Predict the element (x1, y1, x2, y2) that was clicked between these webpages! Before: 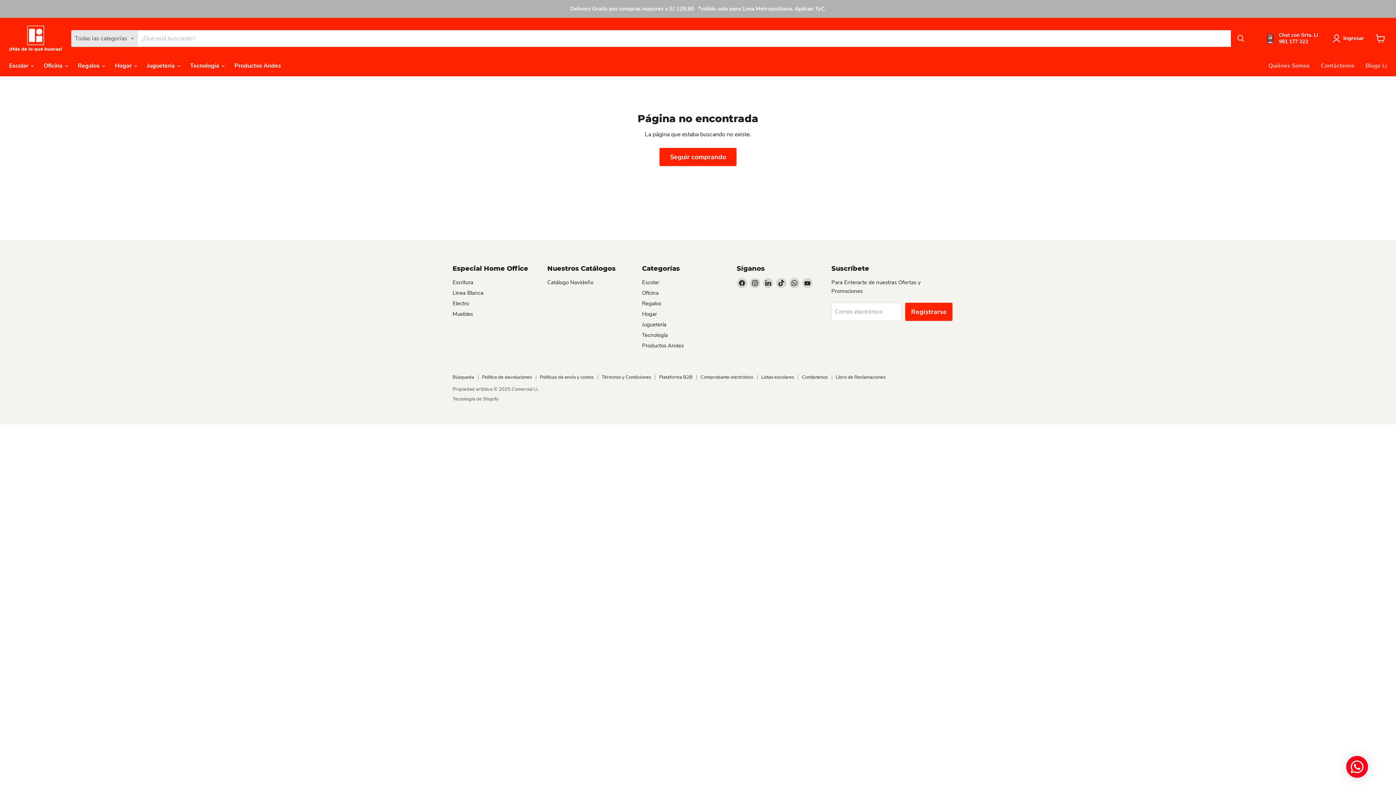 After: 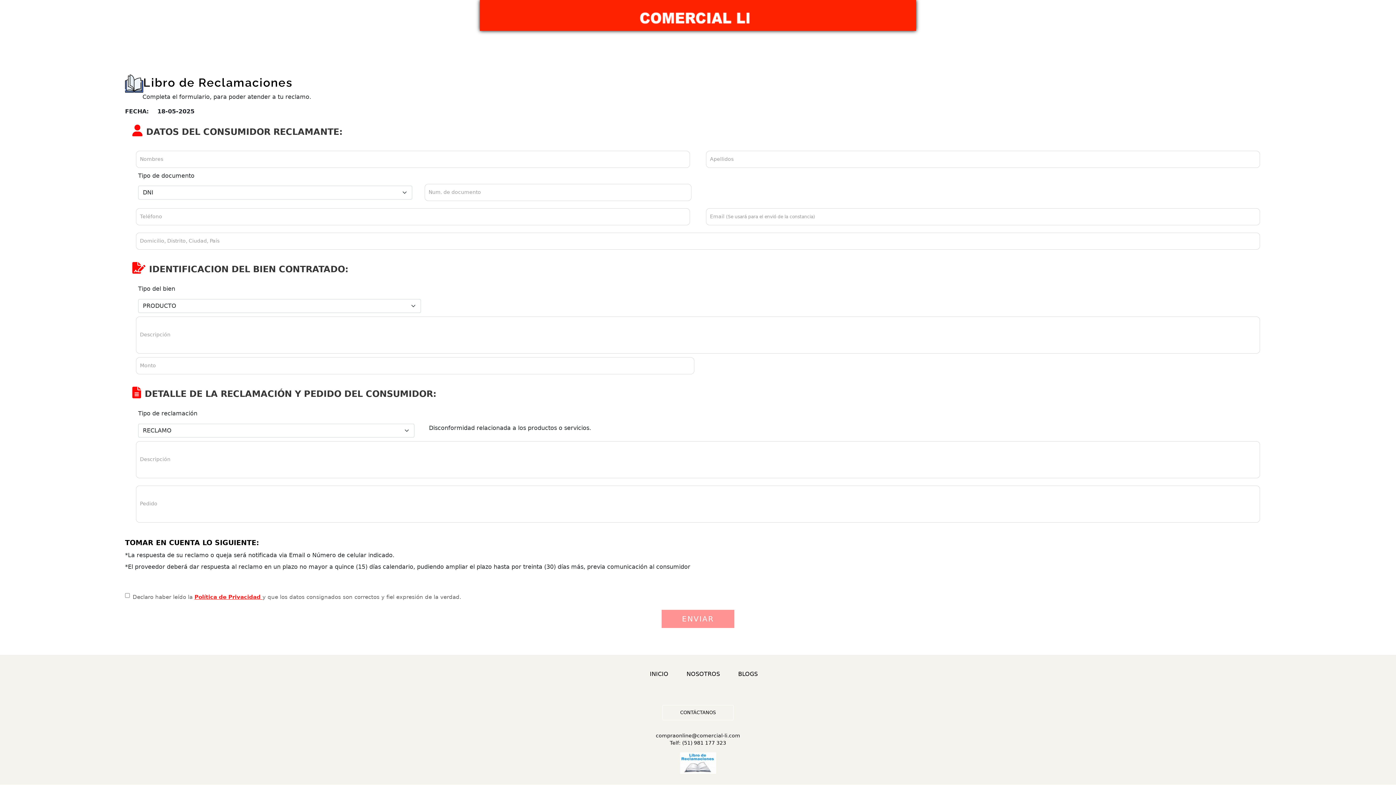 Action: bbox: (836, 374, 885, 380) label: Libro de Reclamaciones